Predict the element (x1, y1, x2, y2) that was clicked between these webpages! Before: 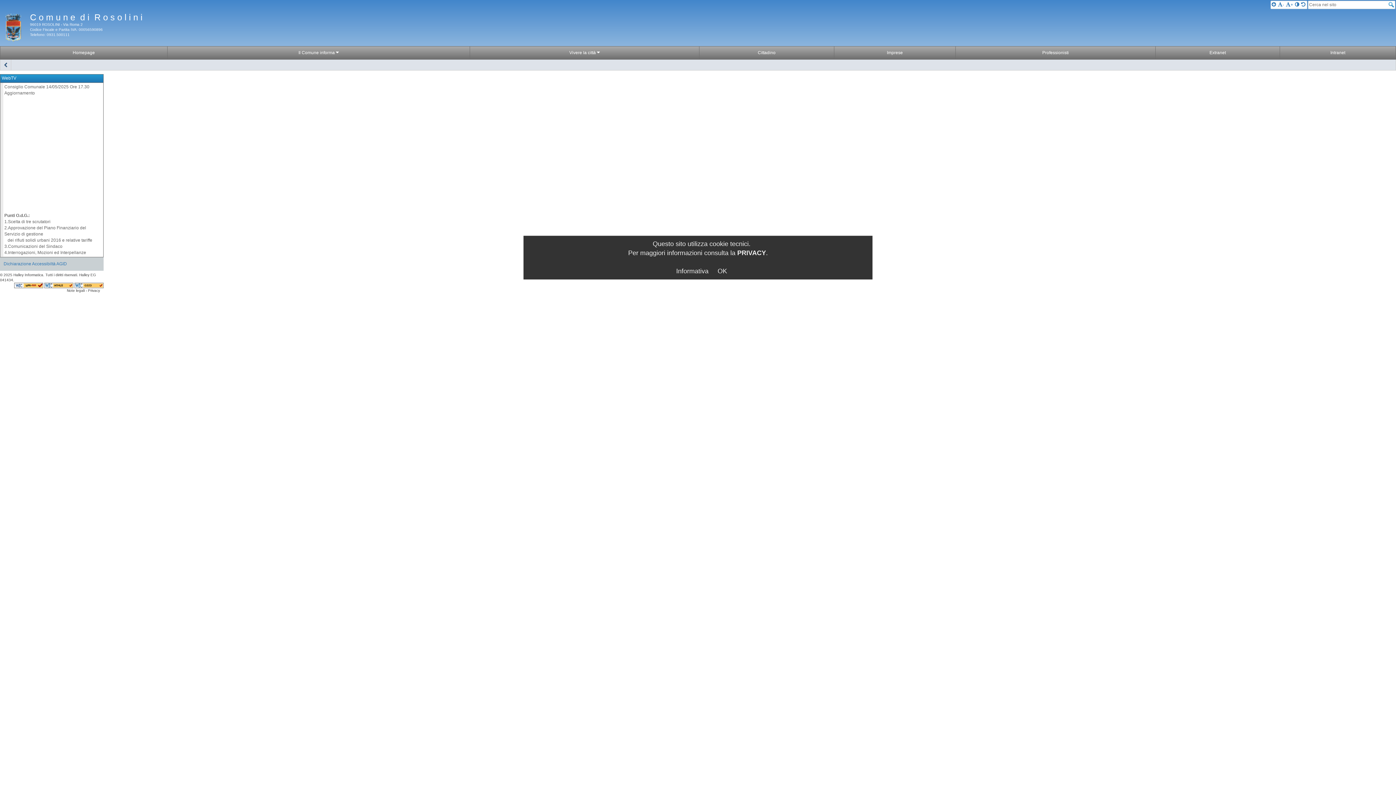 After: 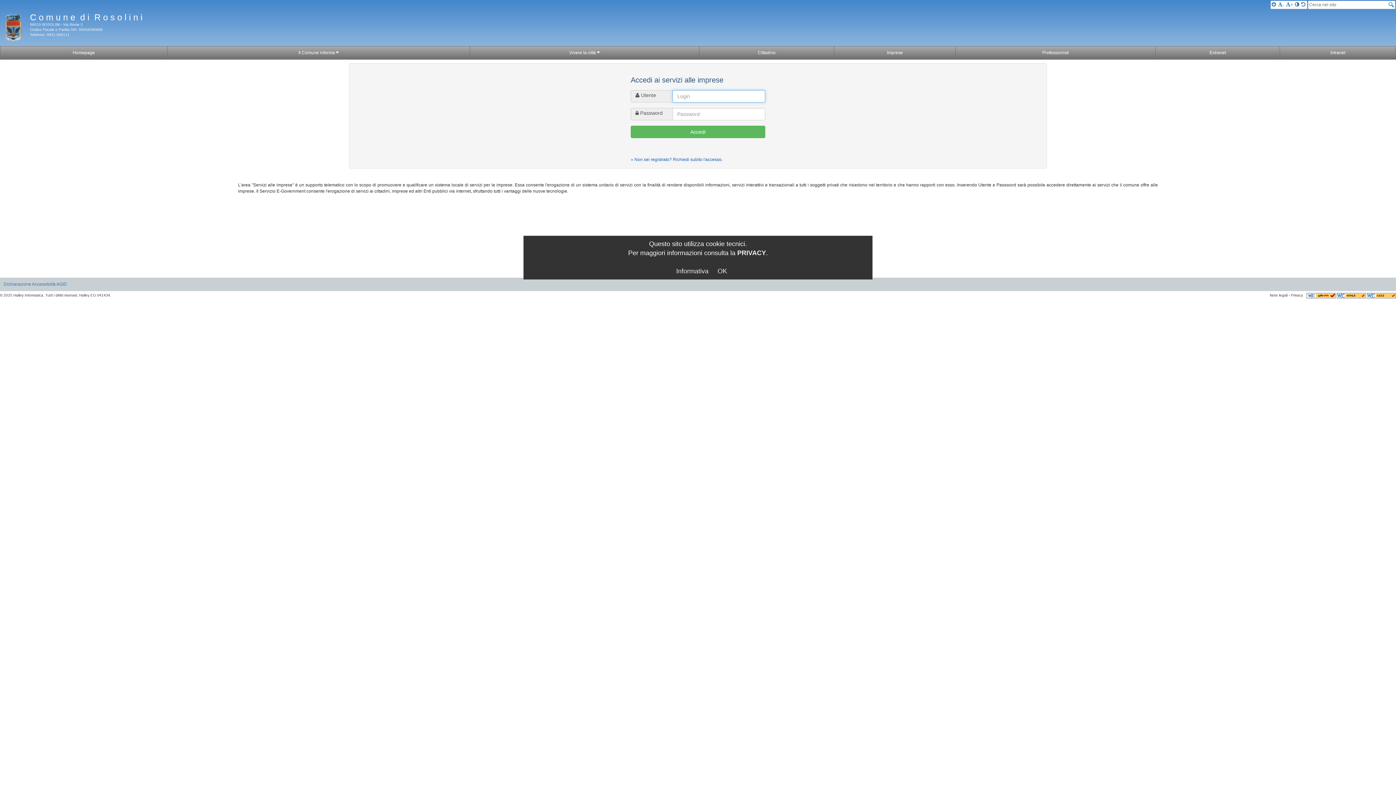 Action: label: Imprese bbox: (834, 46, 955, 59)